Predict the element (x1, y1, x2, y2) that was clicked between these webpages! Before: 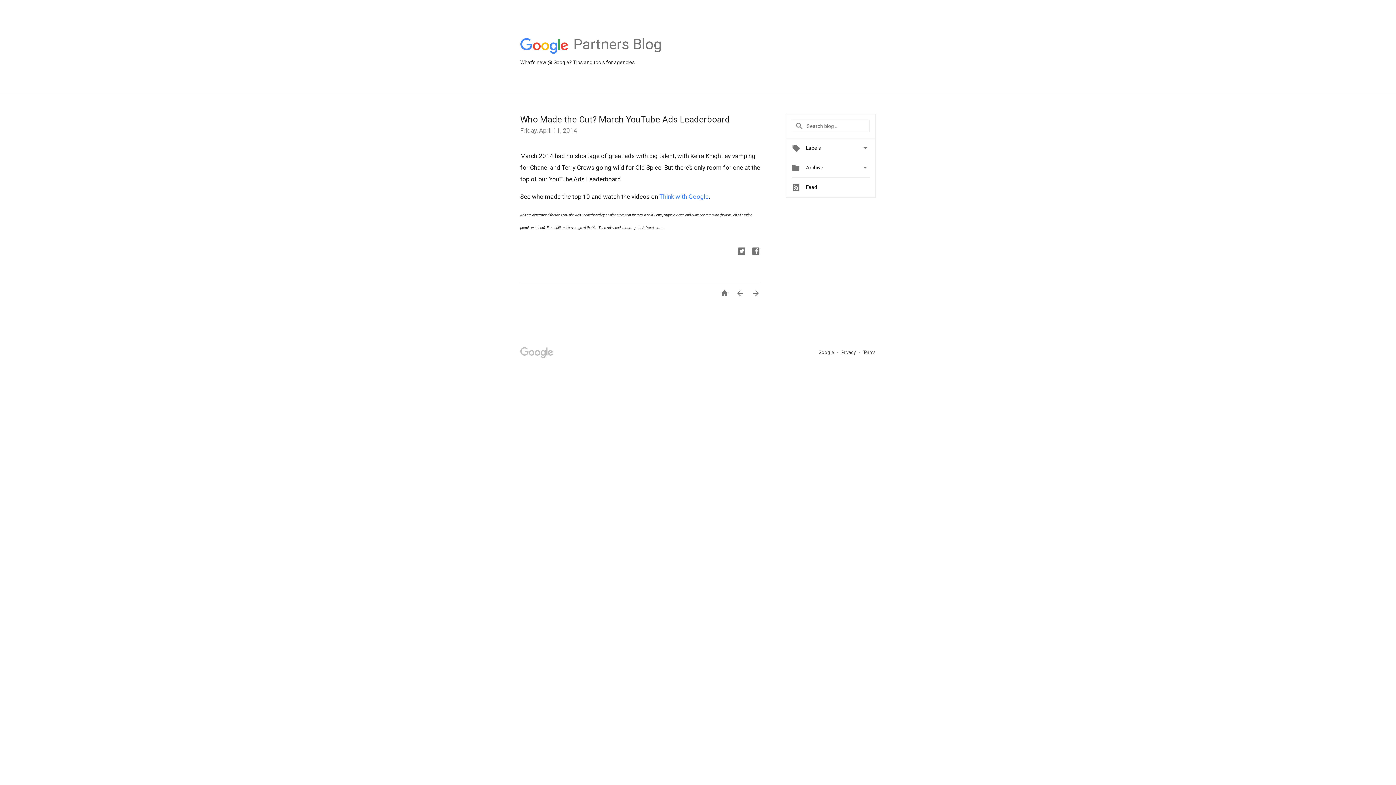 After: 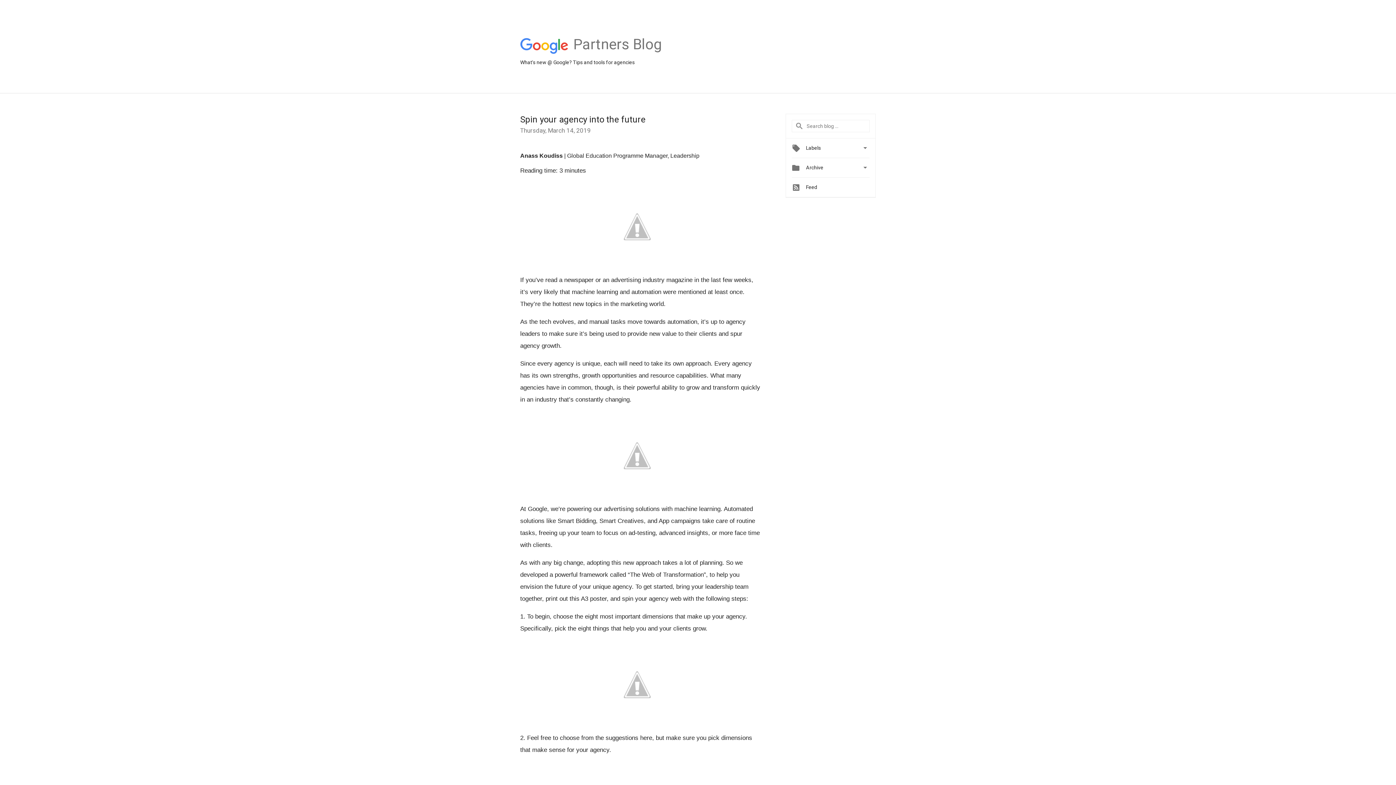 Action: bbox: (714, 289, 729, 299) label: 